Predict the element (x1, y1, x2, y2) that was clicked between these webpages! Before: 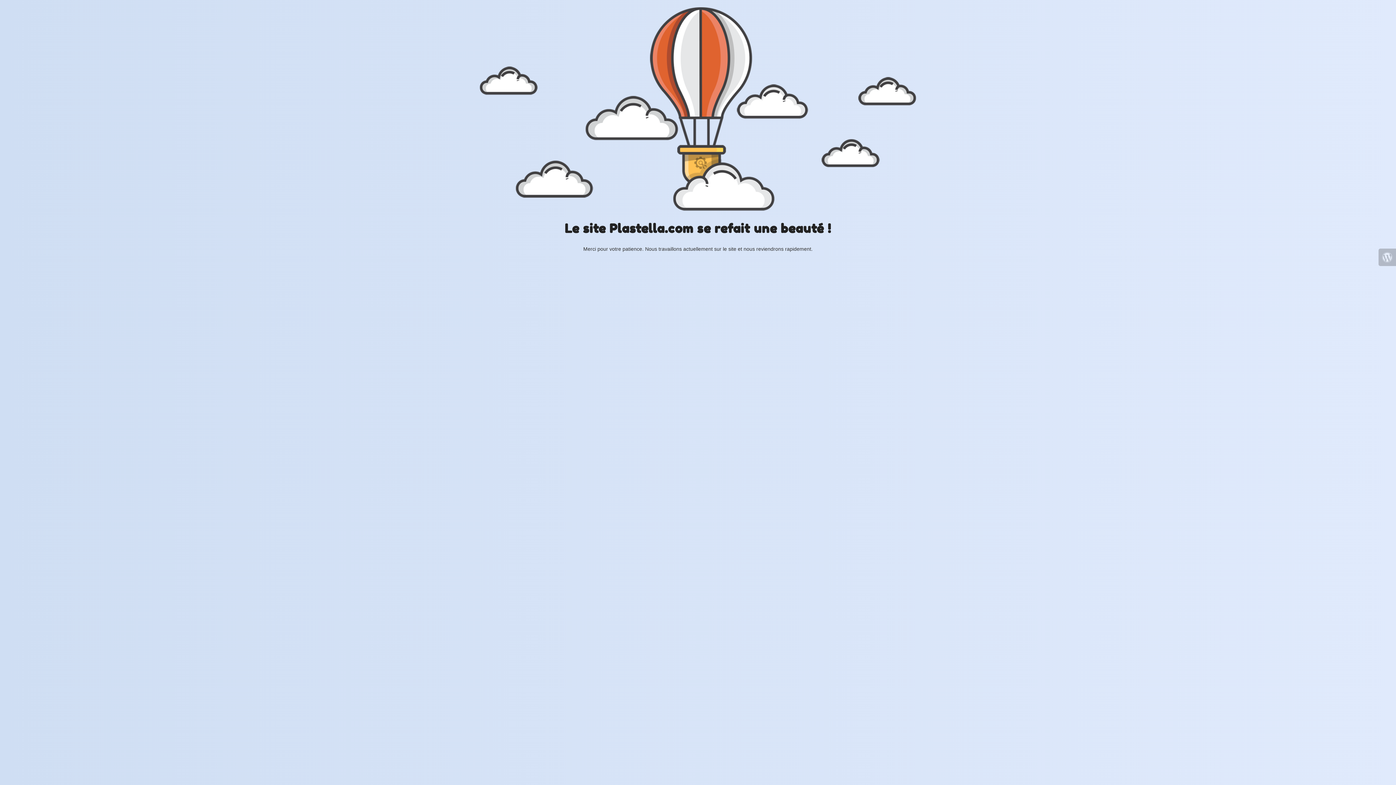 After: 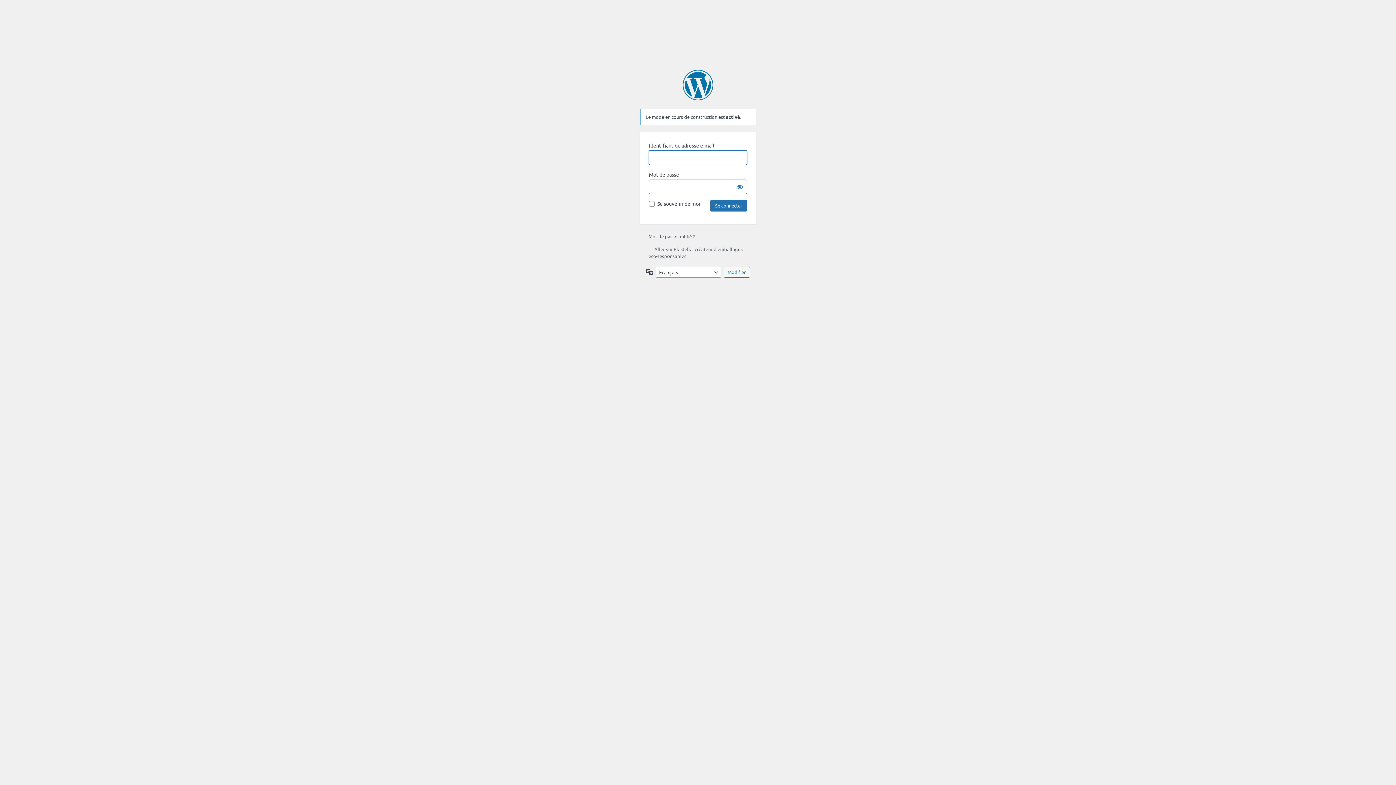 Action: bbox: (1378, 248, 1396, 266)